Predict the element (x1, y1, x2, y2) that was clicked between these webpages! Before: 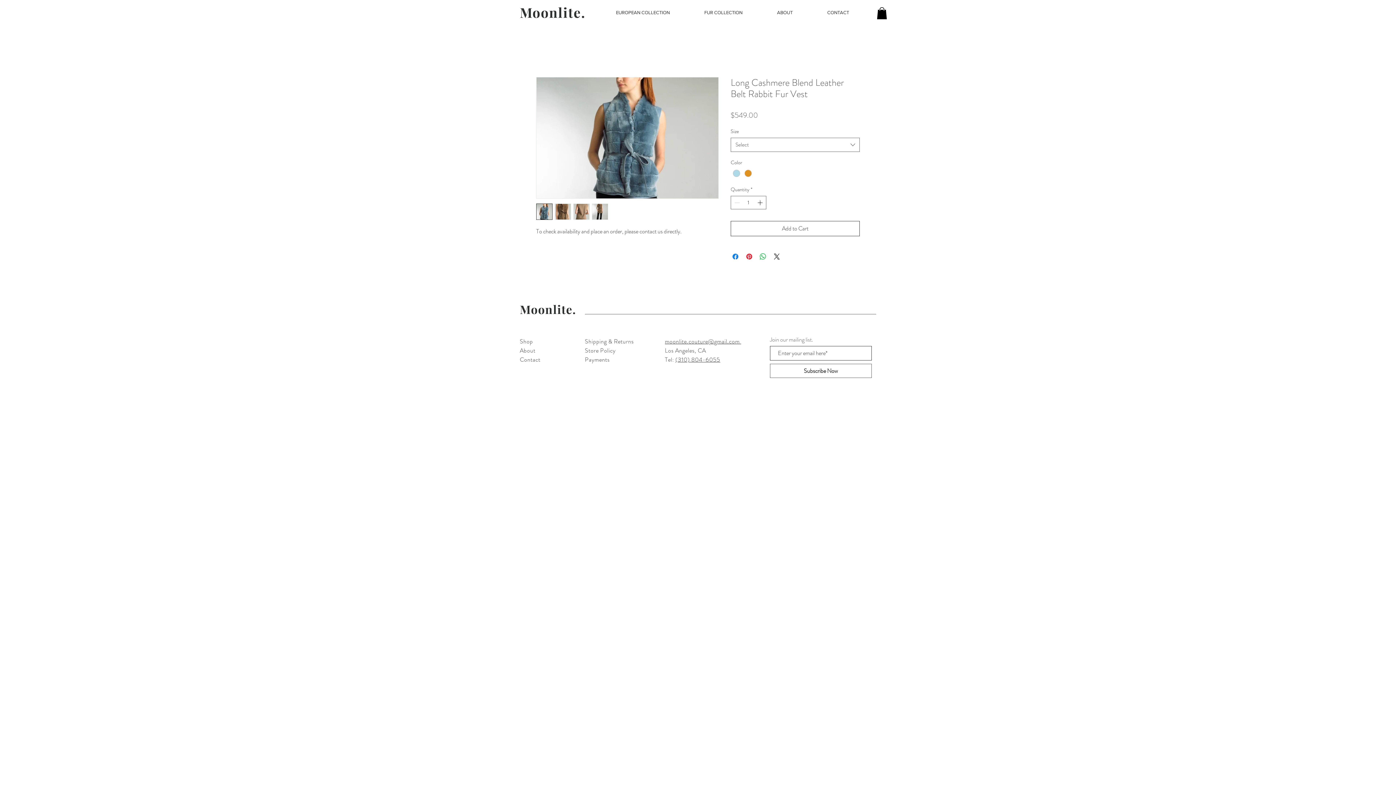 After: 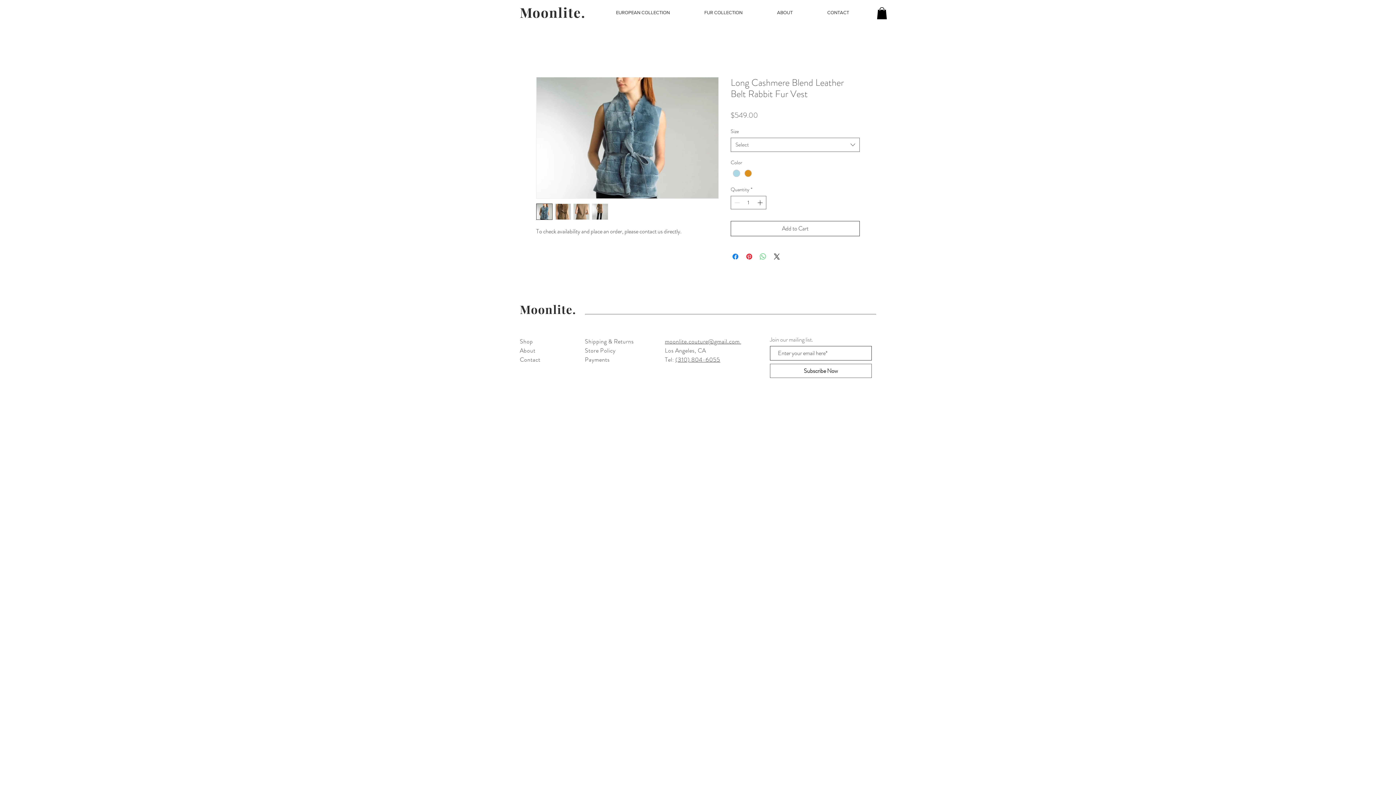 Action: label: Share on WhatsApp bbox: (758, 252, 767, 261)